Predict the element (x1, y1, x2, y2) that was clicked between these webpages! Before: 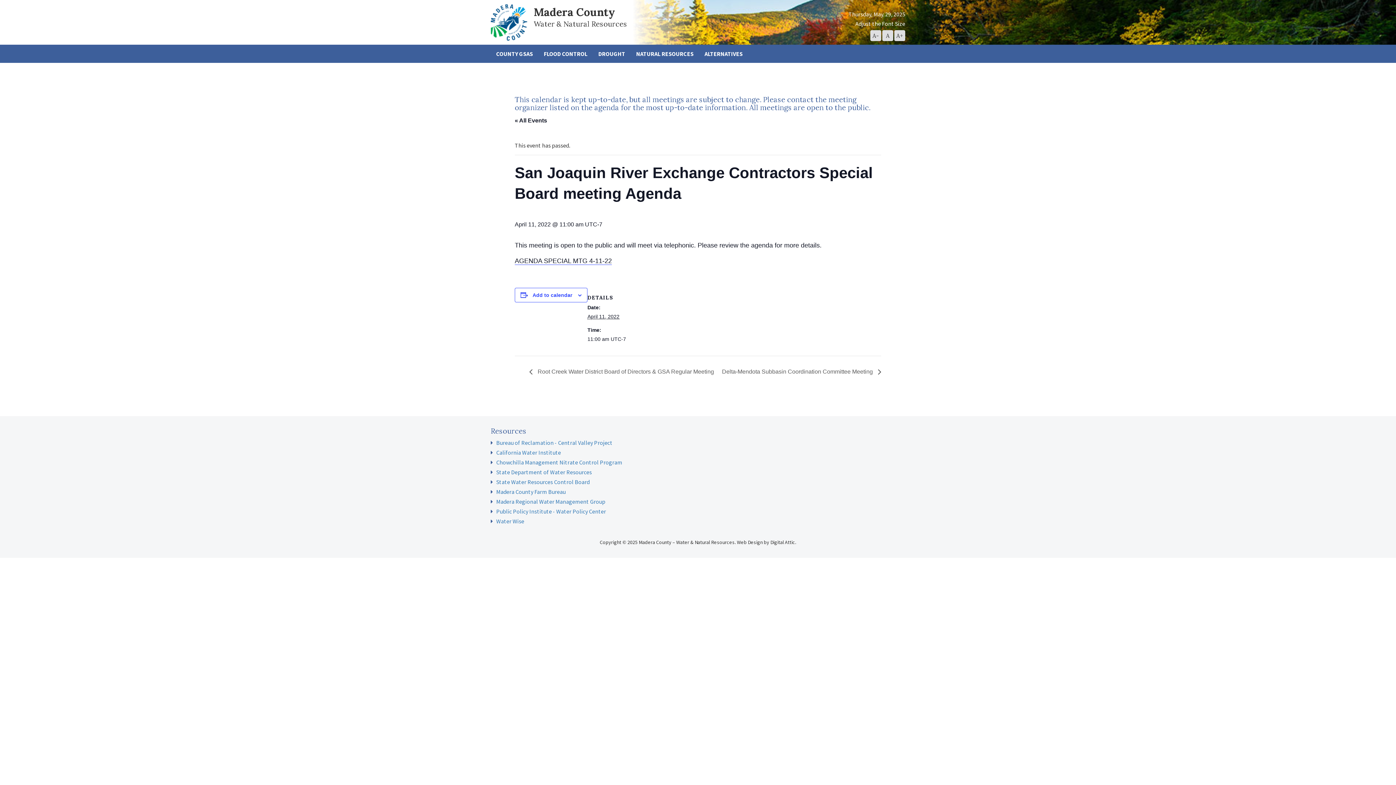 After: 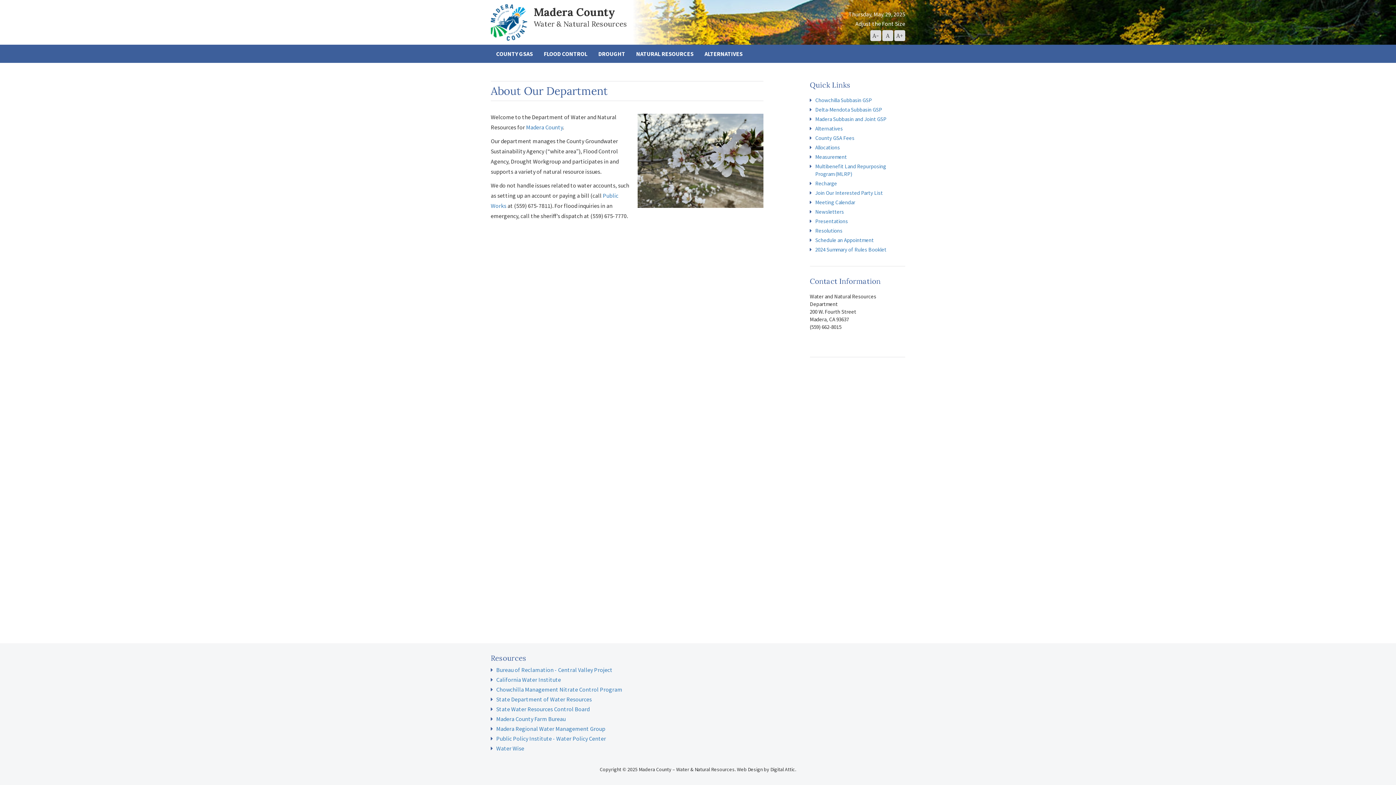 Action: bbox: (490, 0, 632, 44) label:  Madera County
Water & Natural Resources